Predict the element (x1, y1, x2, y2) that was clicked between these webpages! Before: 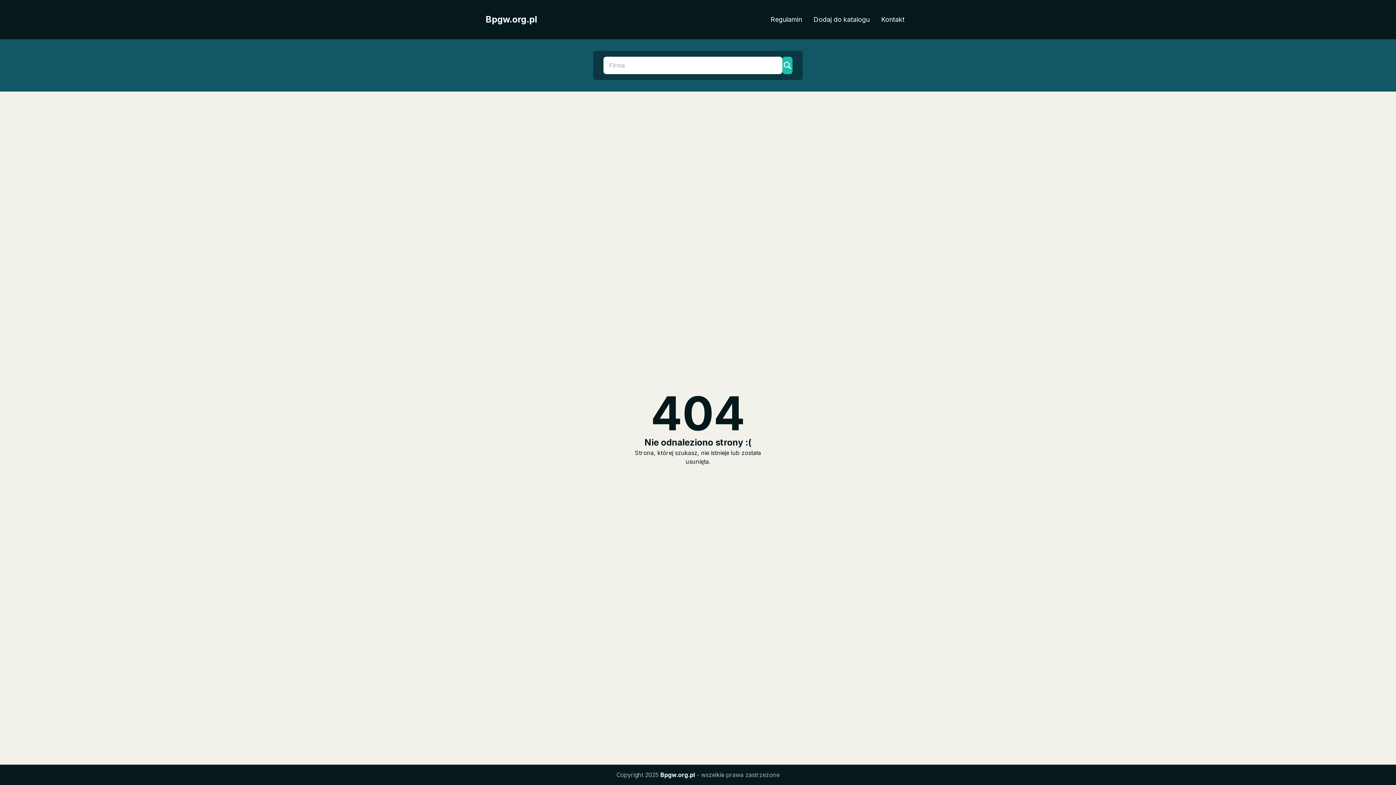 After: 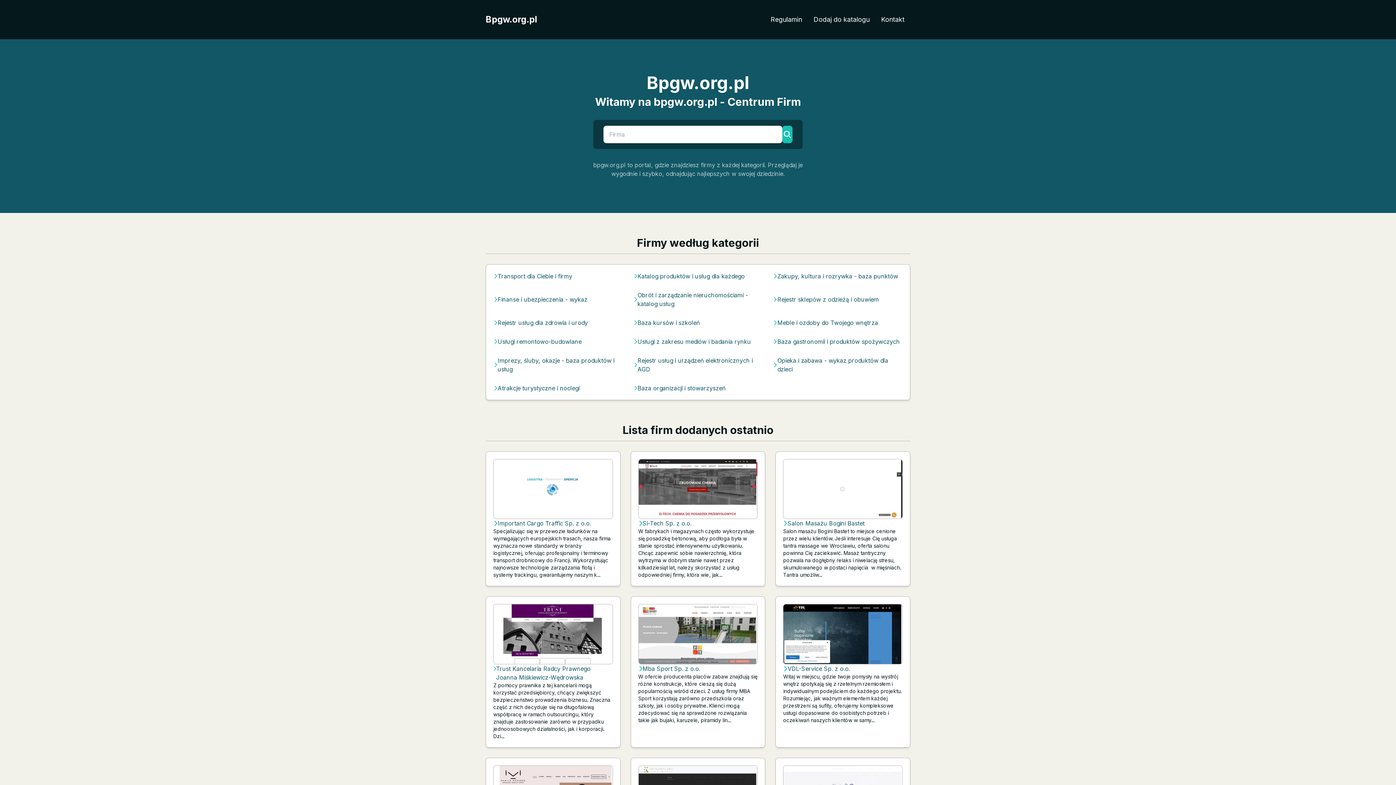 Action: bbox: (485, 13, 537, 25) label: Bpgw.org.pl